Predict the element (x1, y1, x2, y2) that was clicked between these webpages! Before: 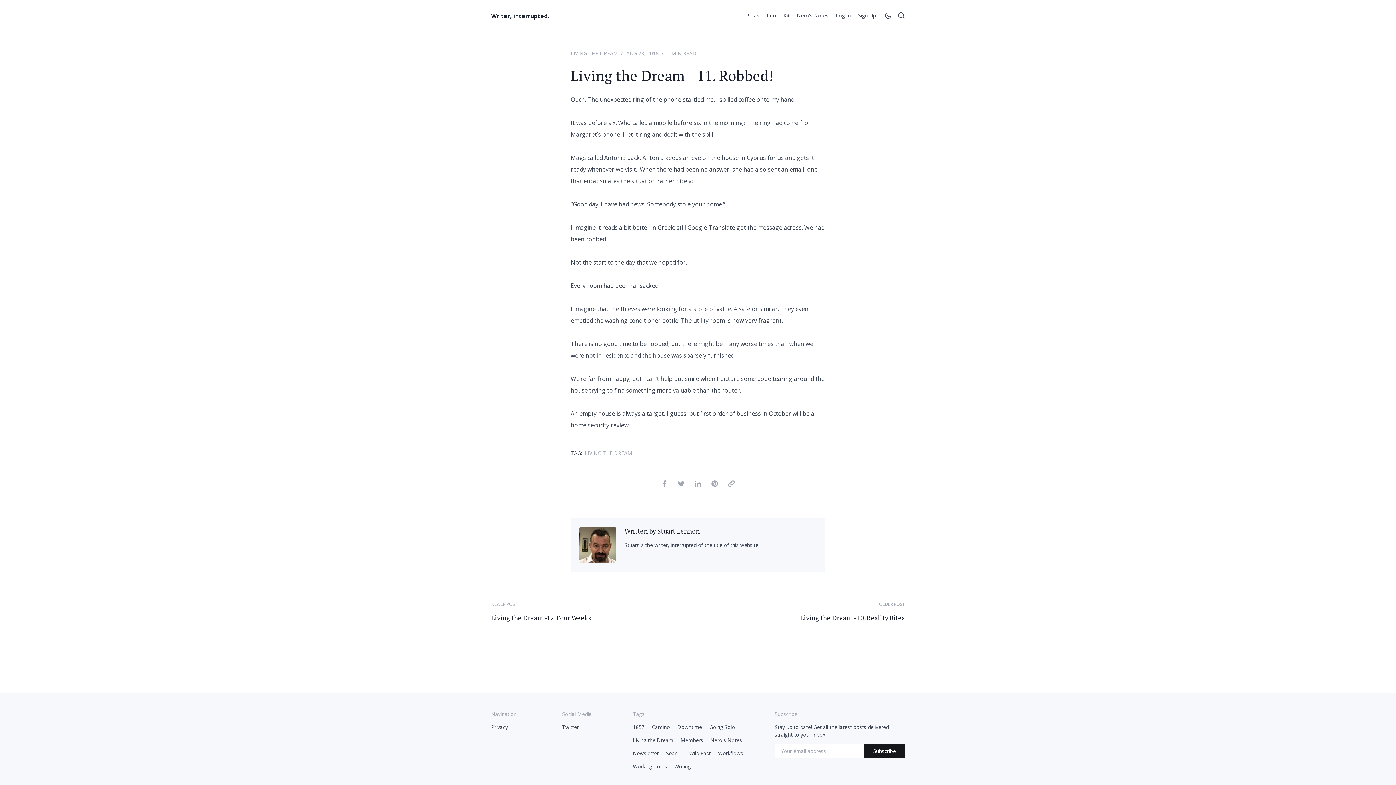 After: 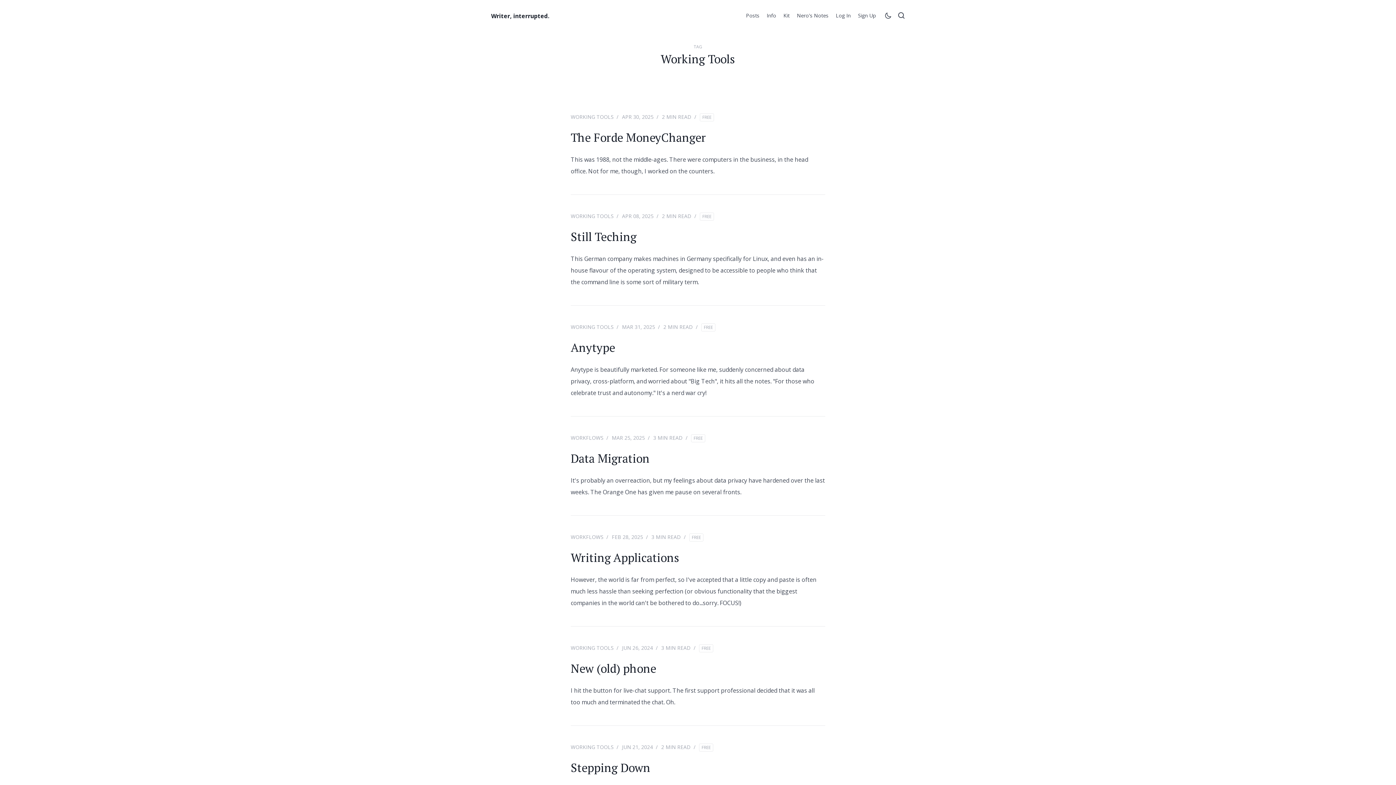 Action: label: Working Tools bbox: (633, 762, 667, 770)